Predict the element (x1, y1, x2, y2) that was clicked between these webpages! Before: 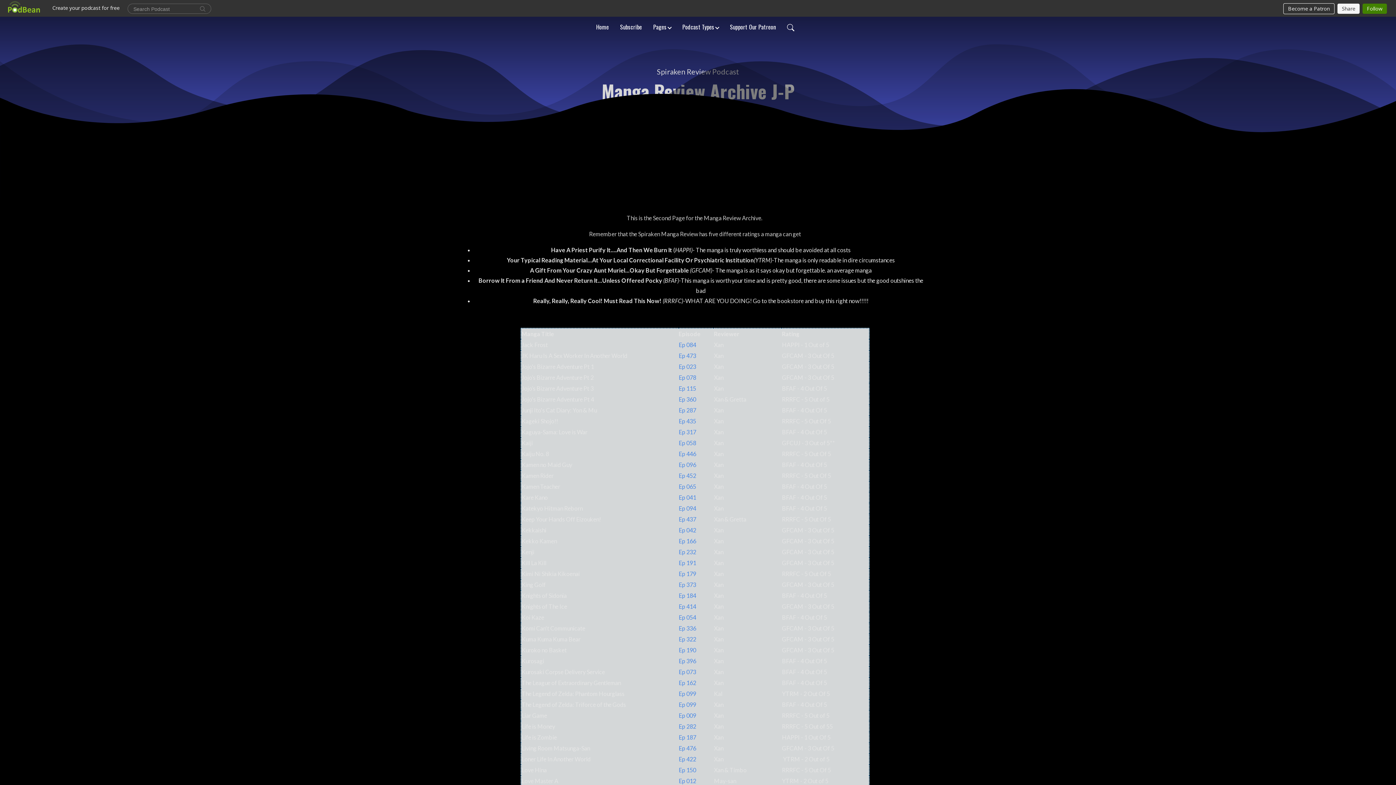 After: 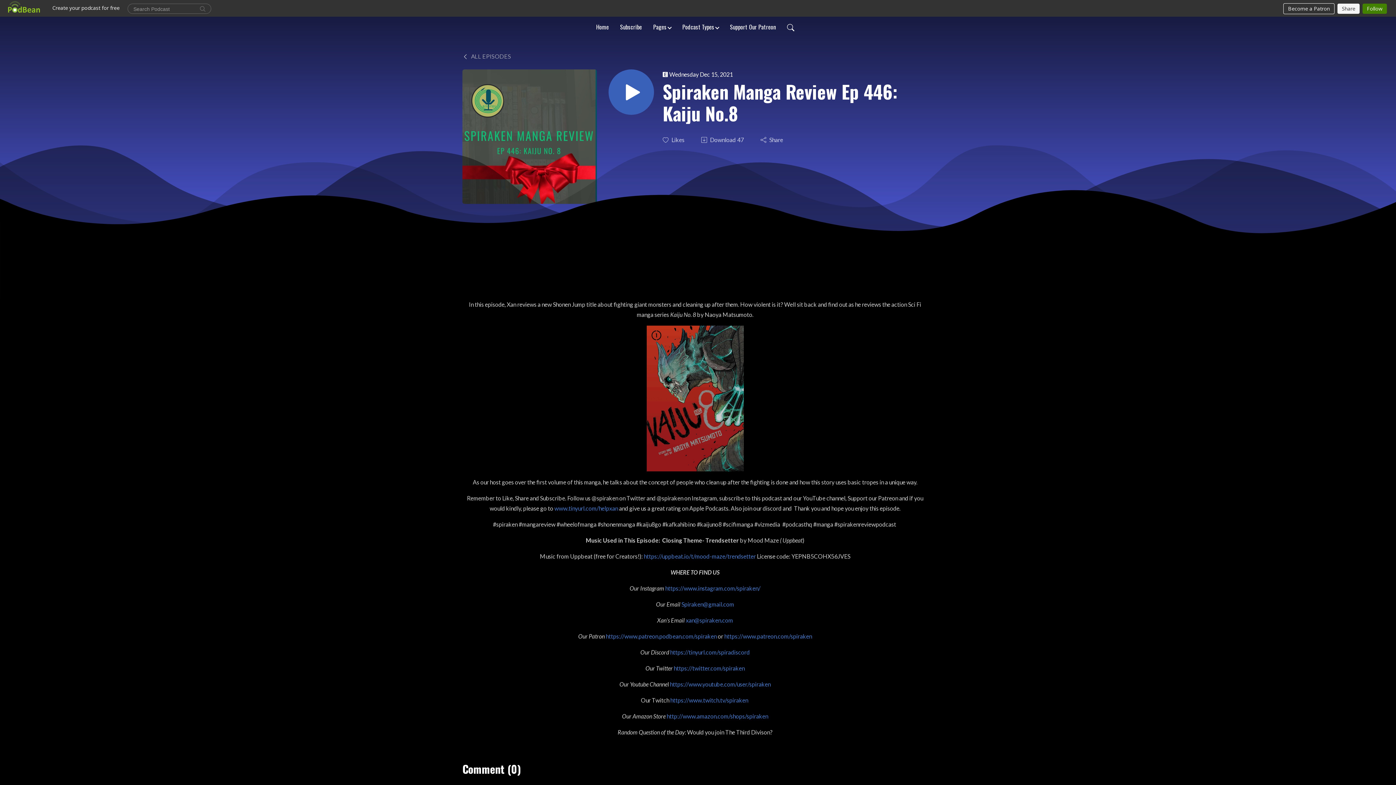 Action: label: Ep 446 bbox: (678, 450, 696, 457)